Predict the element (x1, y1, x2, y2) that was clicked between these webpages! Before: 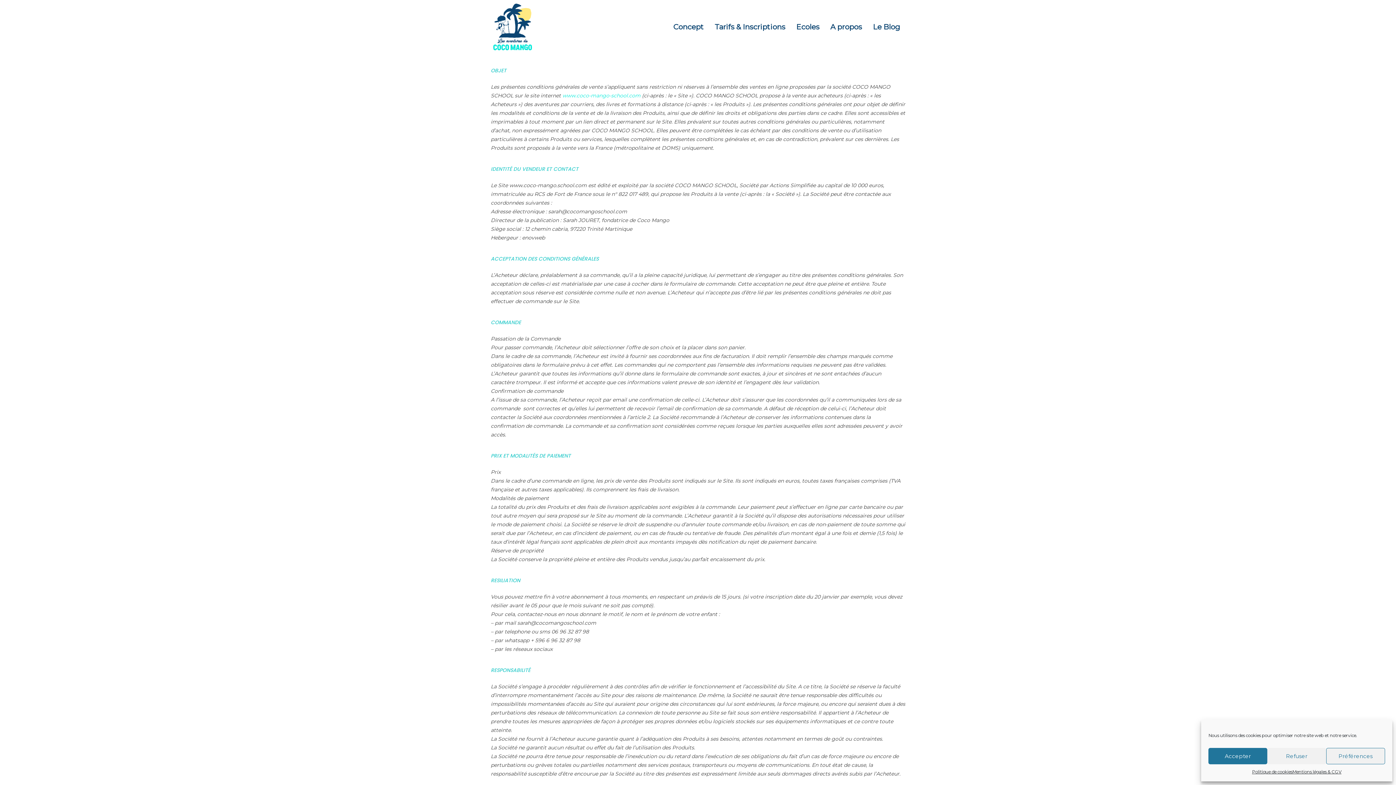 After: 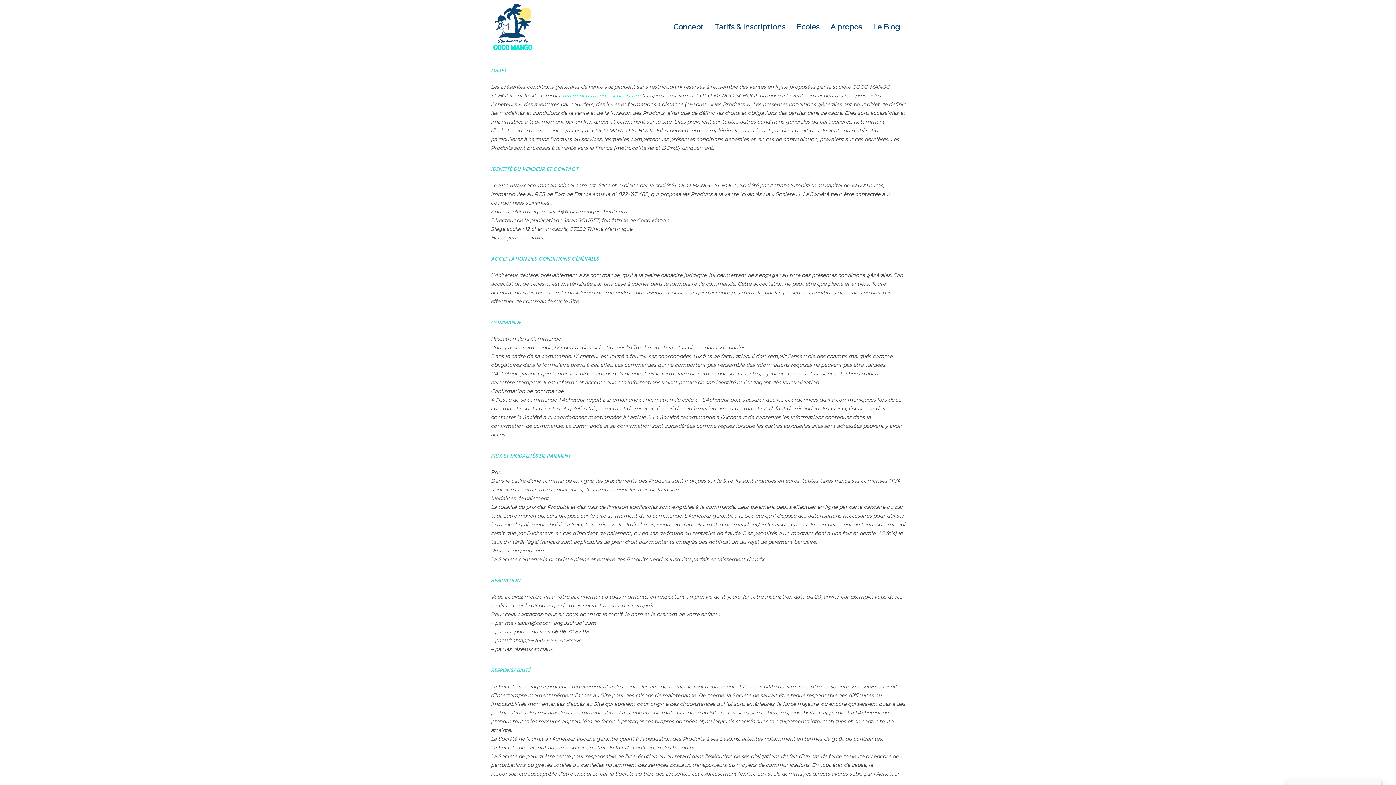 Action: label: Refuser bbox: (1267, 748, 1326, 764)